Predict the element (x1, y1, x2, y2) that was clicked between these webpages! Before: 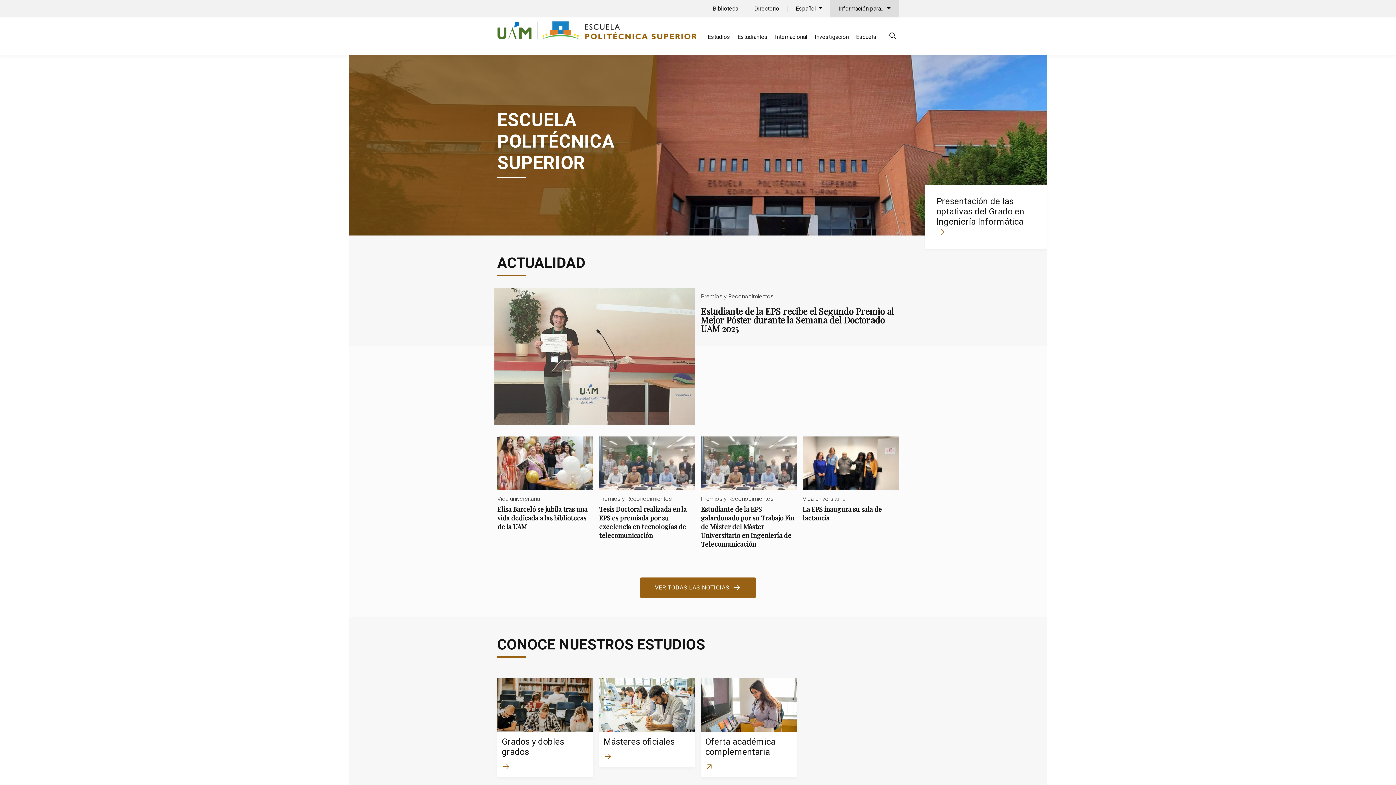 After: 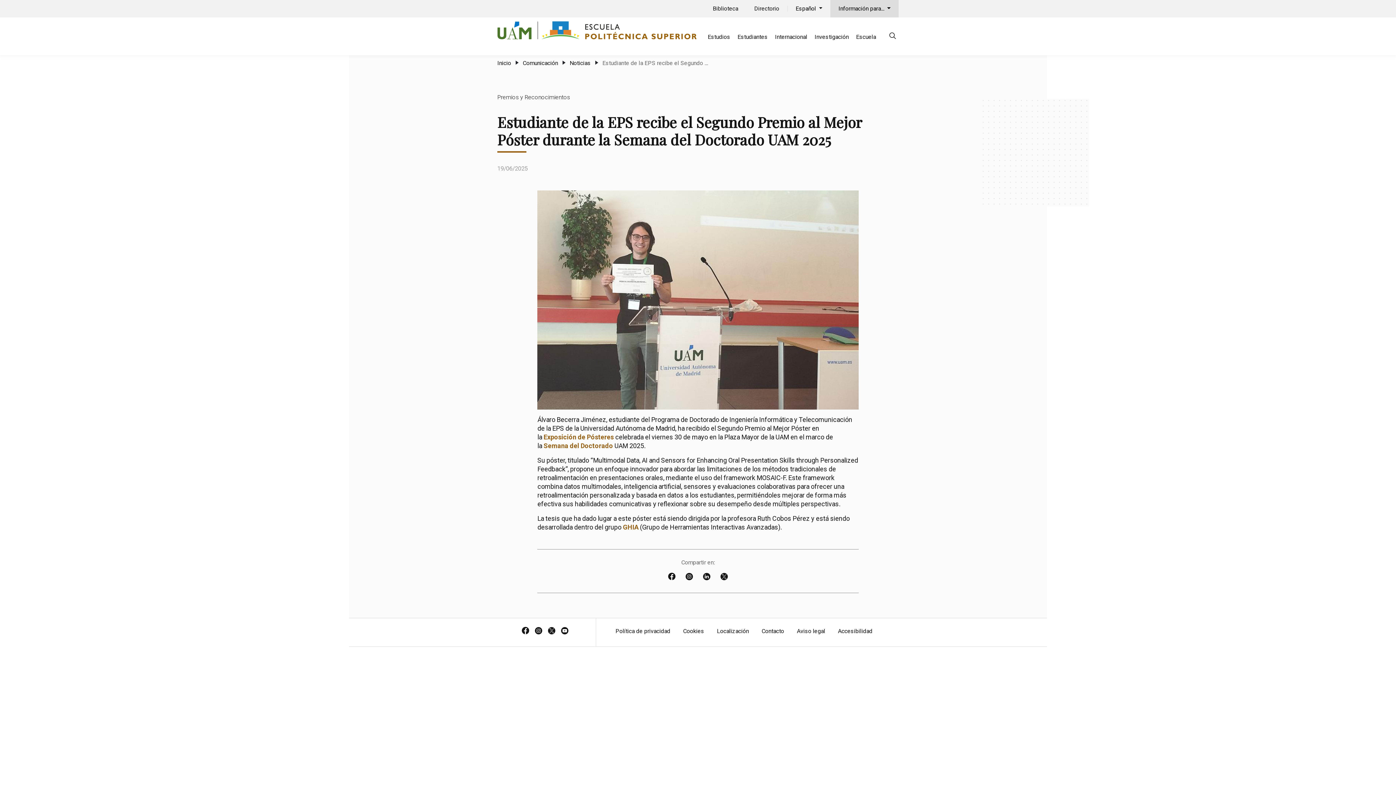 Action: label: Estudiante de la EPS recibe el Segundo Premio al Mejor Póster durante la Semana del Doctorado UAM 2025 bbox: (494, 288, 901, 424)